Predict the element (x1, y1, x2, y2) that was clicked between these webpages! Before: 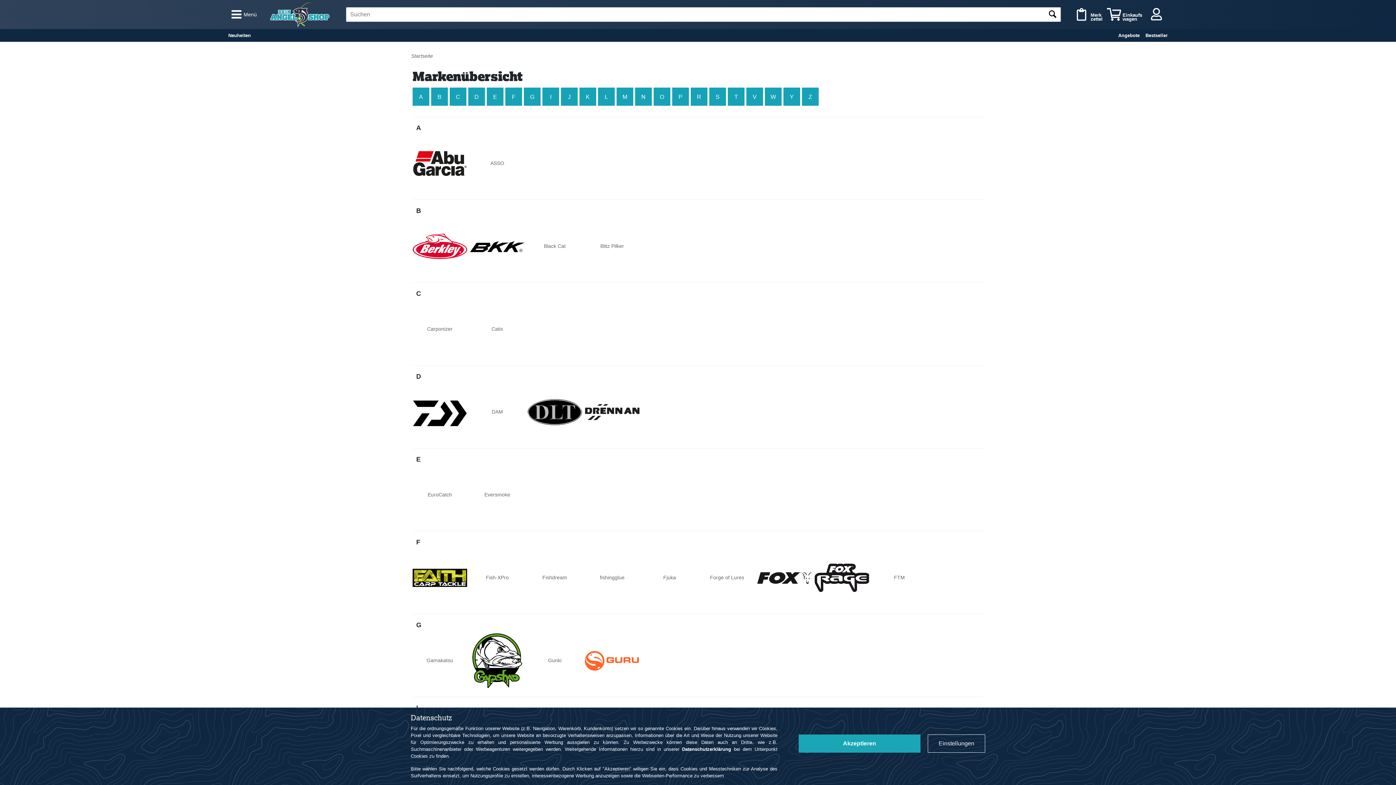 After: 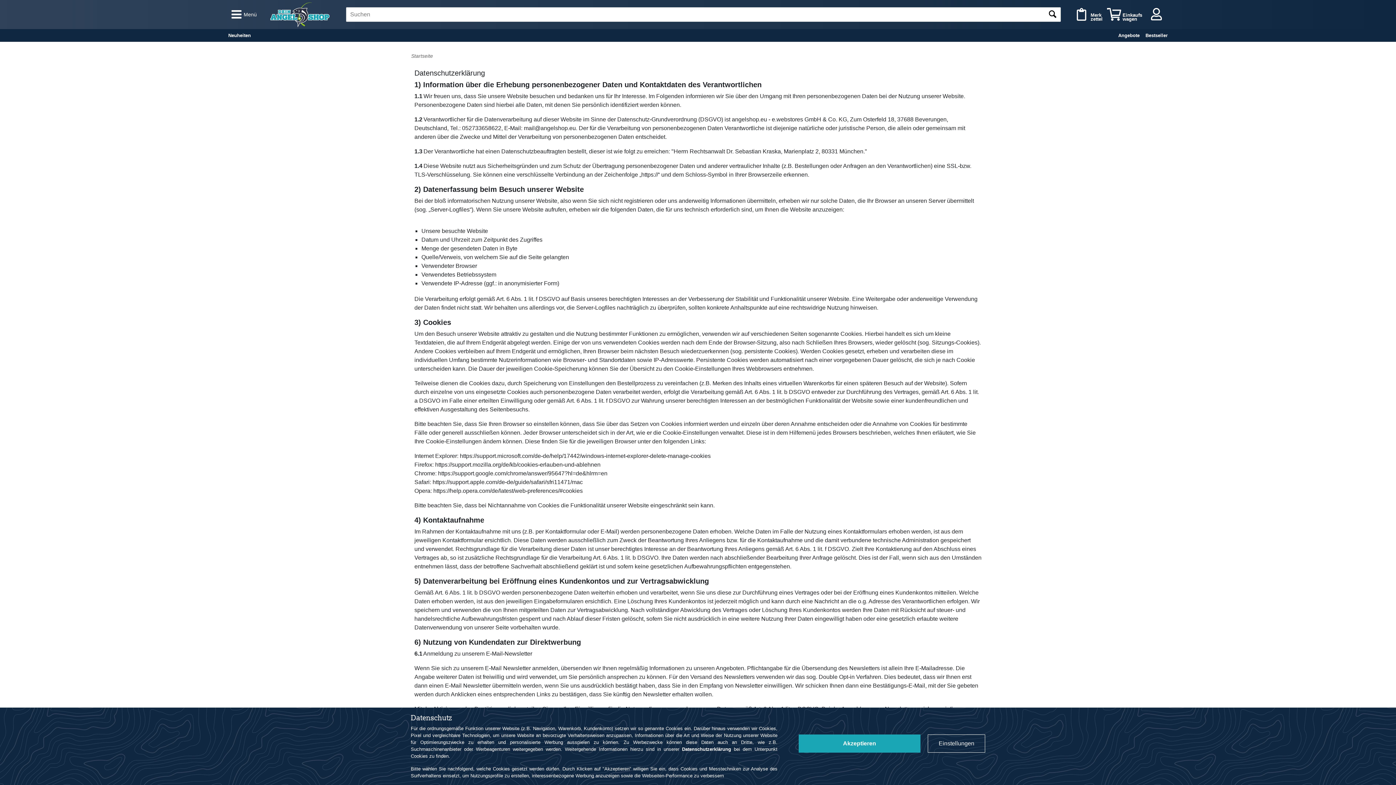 Action: label: Datenschutzerklärung bbox: (682, 746, 731, 752)